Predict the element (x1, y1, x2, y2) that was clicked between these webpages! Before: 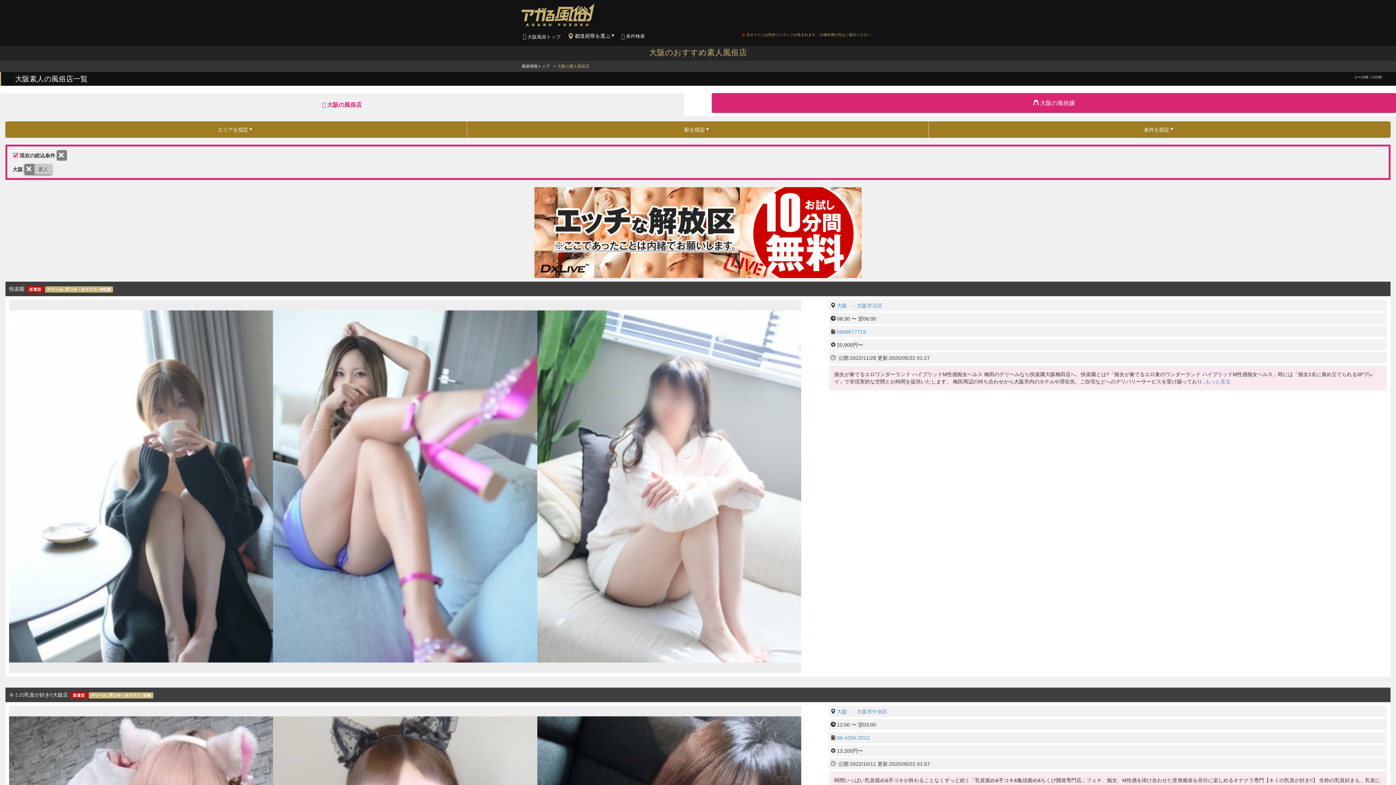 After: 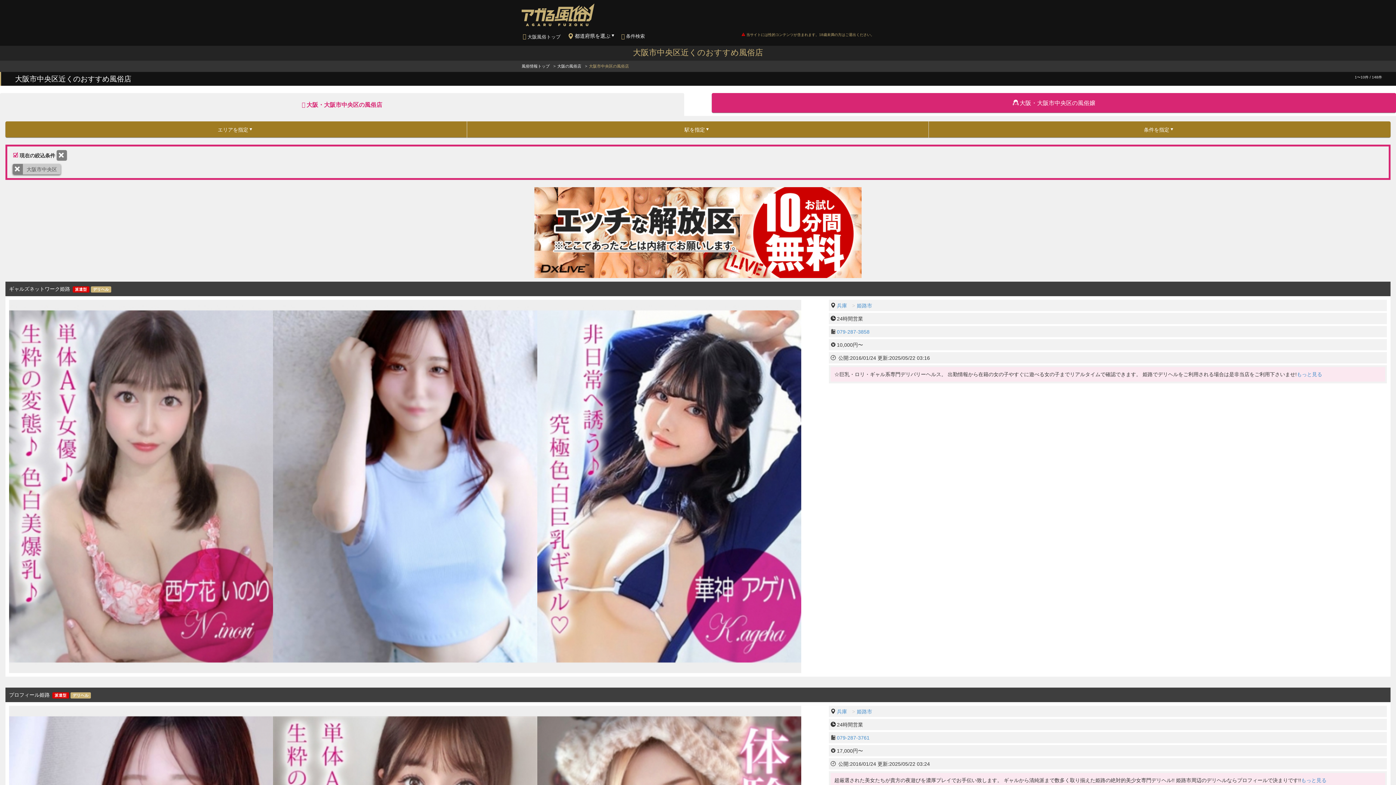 Action: bbox: (857, 709, 887, 715) label: 大阪市中央区